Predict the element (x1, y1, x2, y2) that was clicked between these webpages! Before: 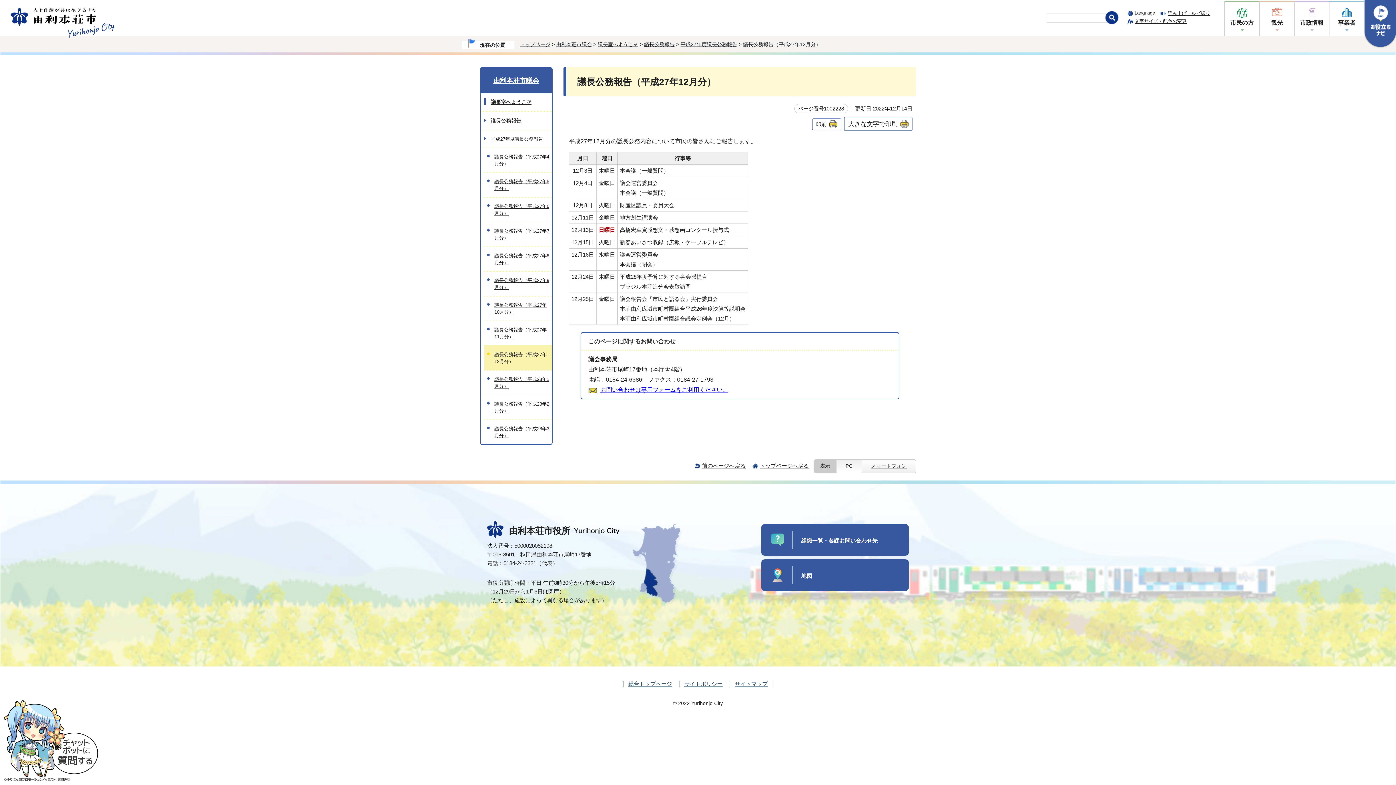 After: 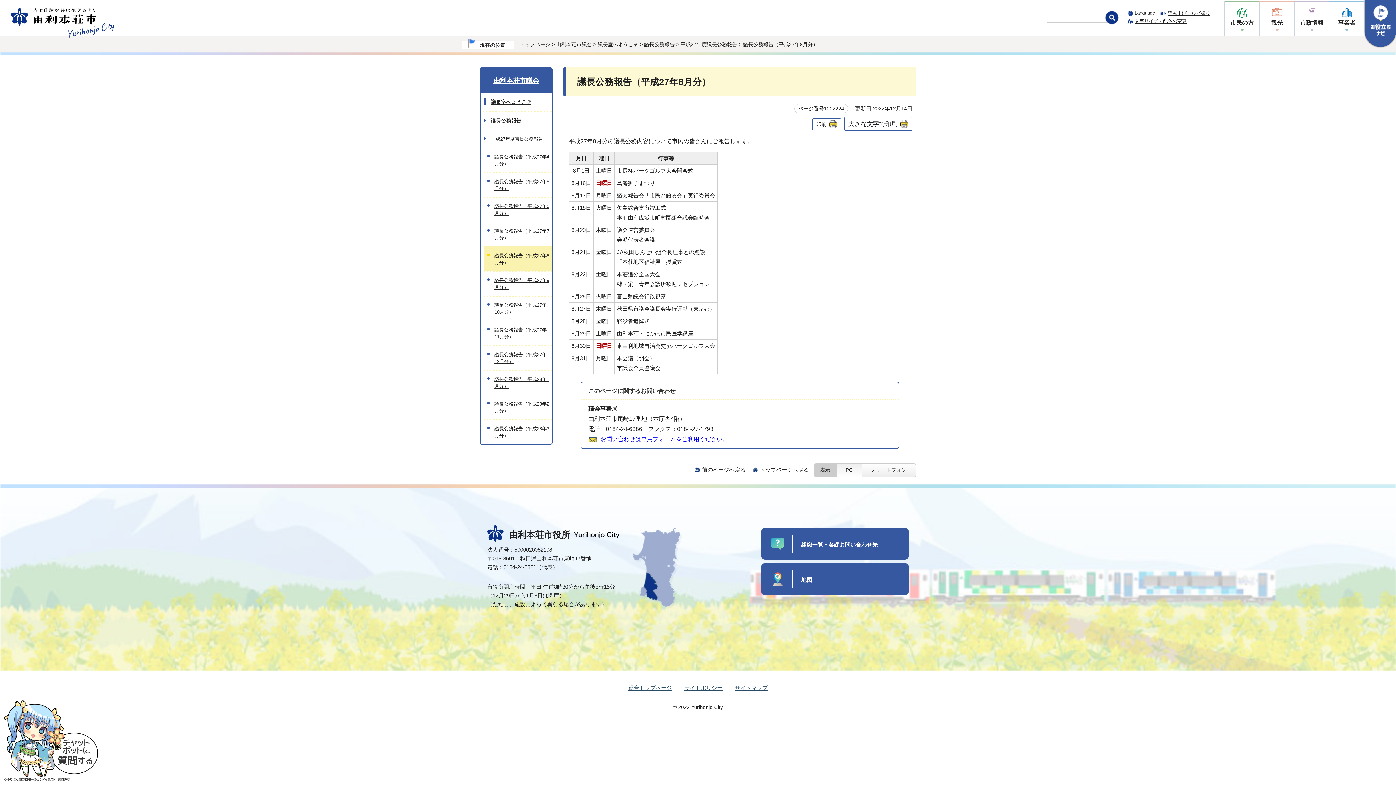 Action: label: 議長公務報告（平成27年8月分） bbox: (484, 247, 552, 271)